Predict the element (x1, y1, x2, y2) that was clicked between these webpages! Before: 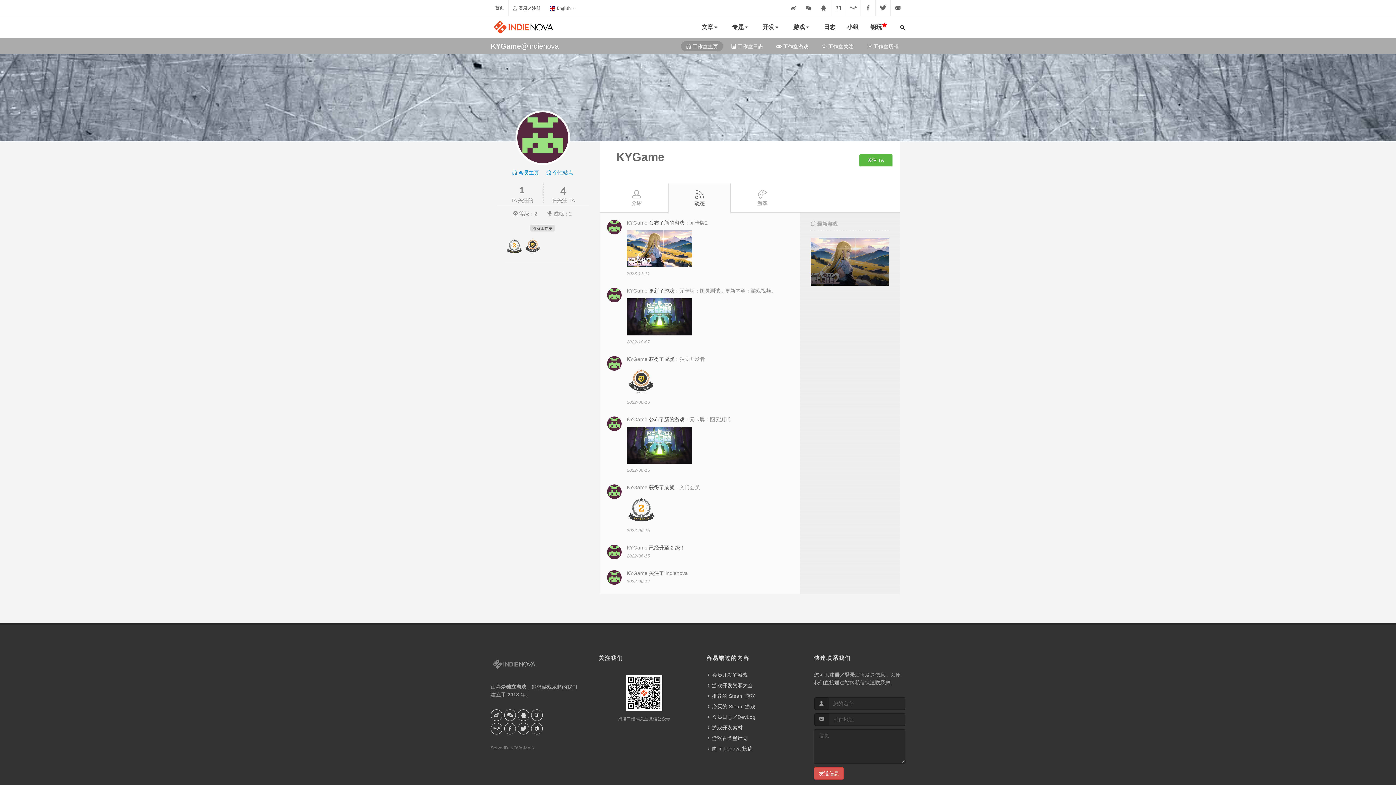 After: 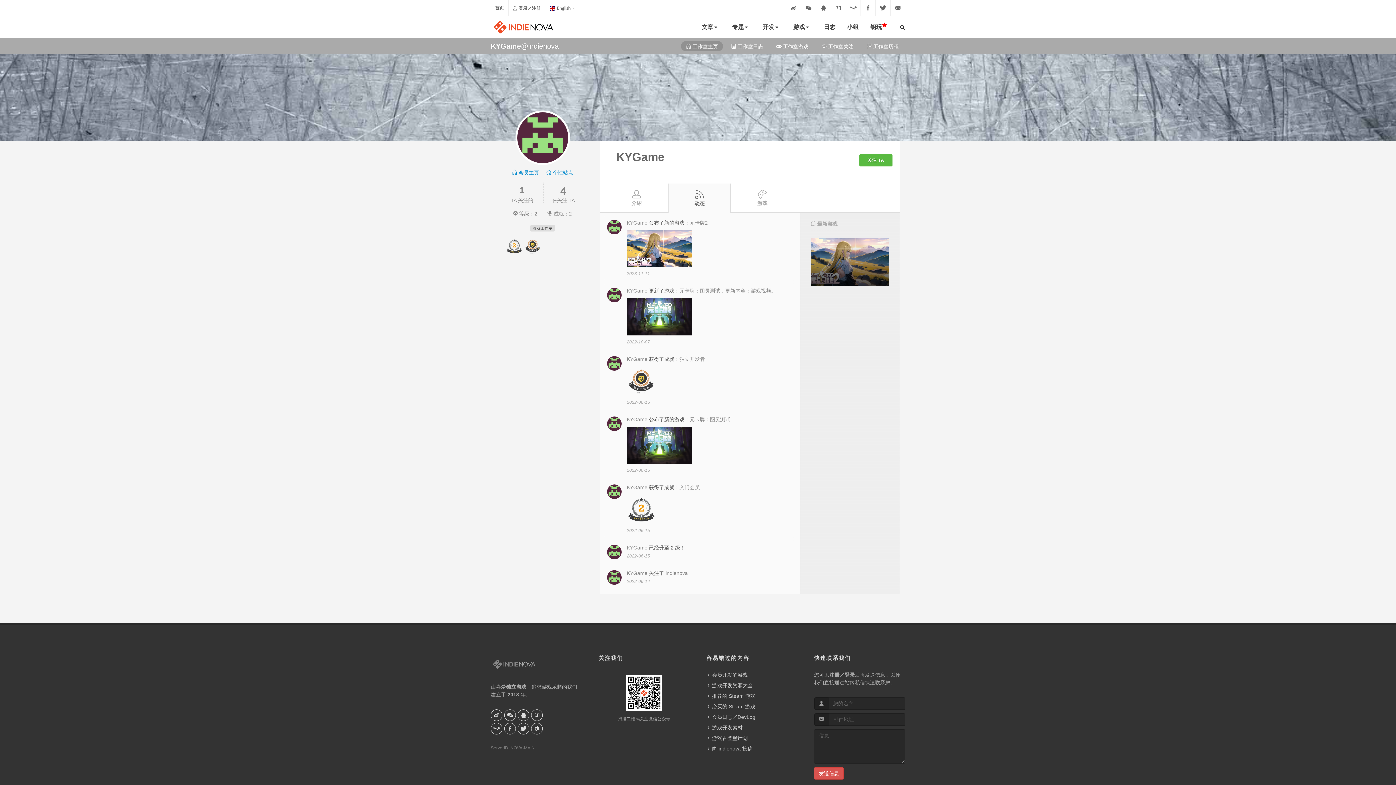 Action: bbox: (616, 150, 664, 163) label: KYGame